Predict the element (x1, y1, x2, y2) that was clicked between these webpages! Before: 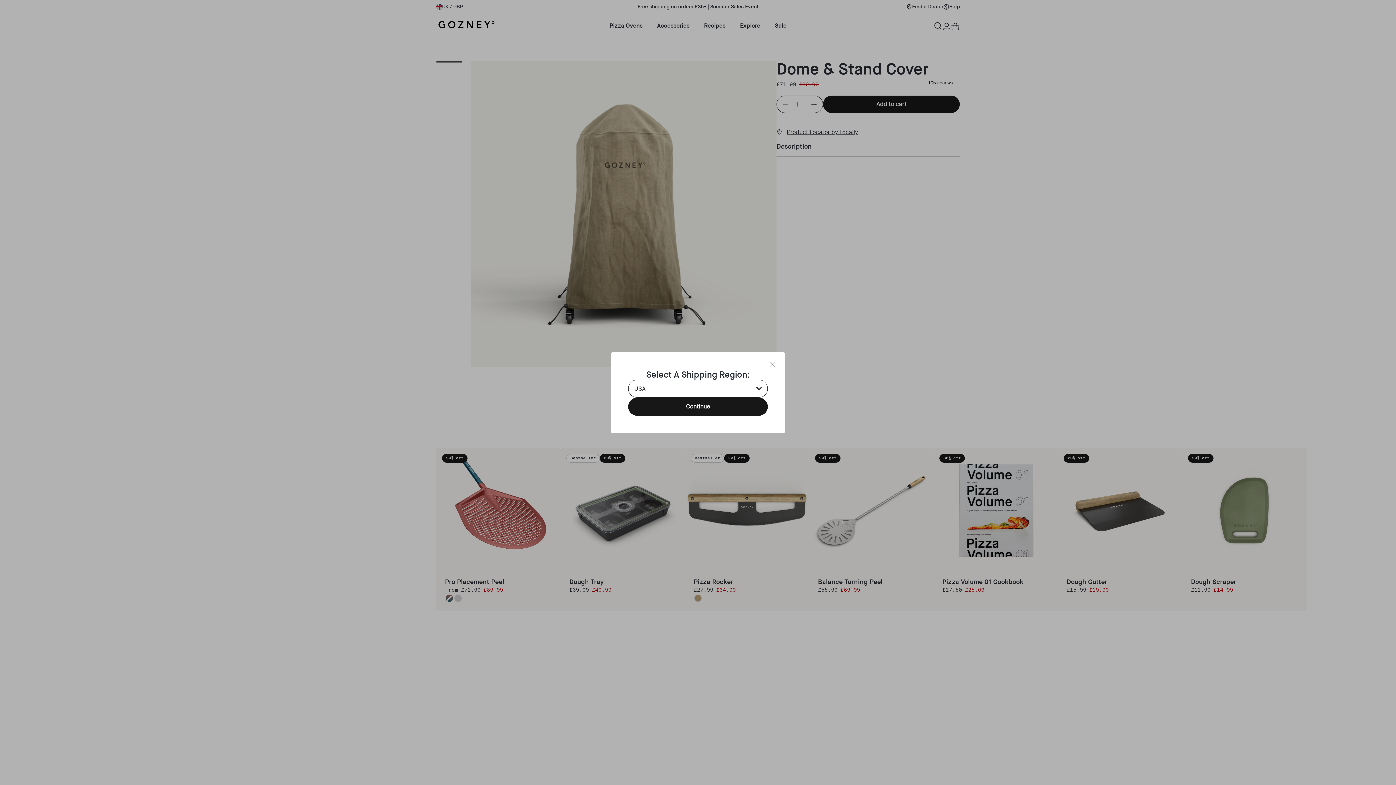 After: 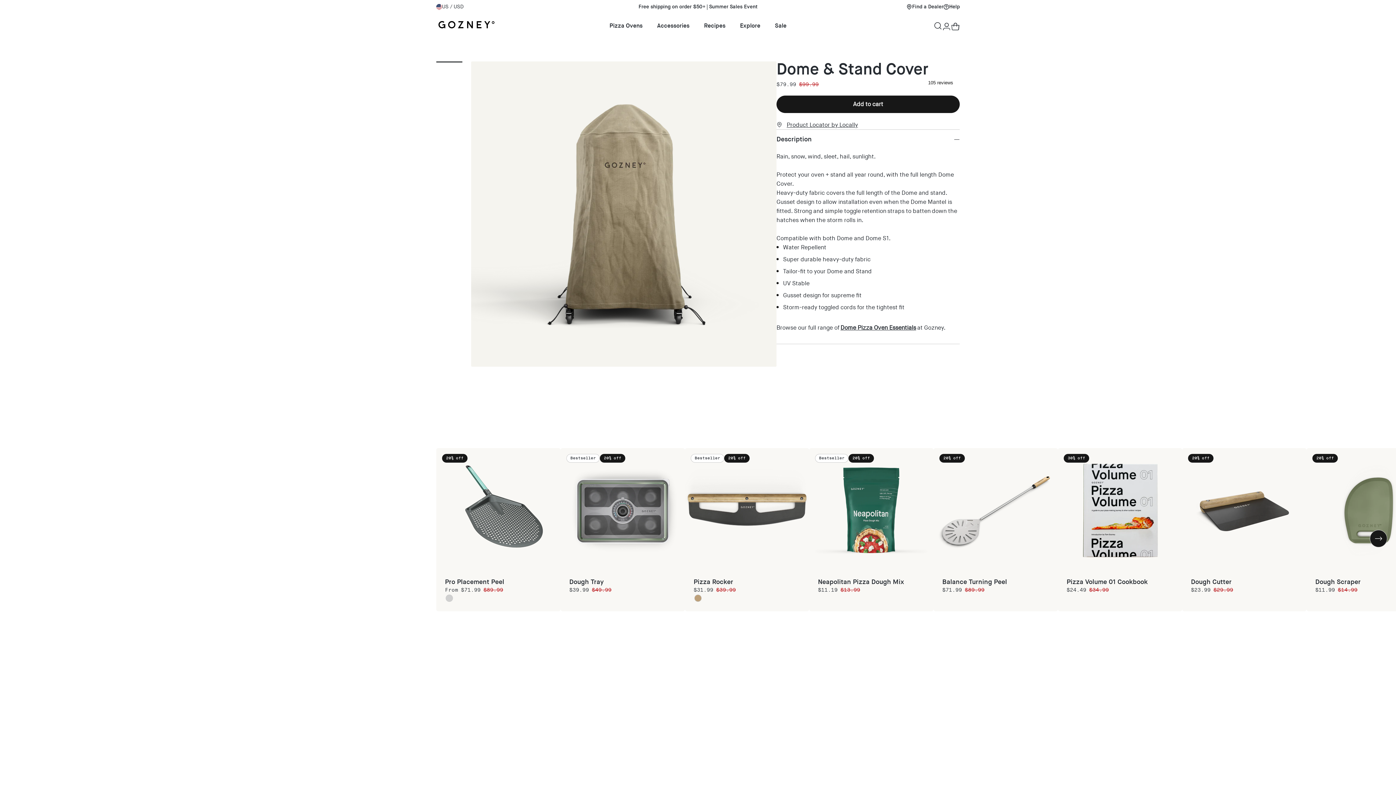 Action: bbox: (628, 397, 768, 415) label: Continue